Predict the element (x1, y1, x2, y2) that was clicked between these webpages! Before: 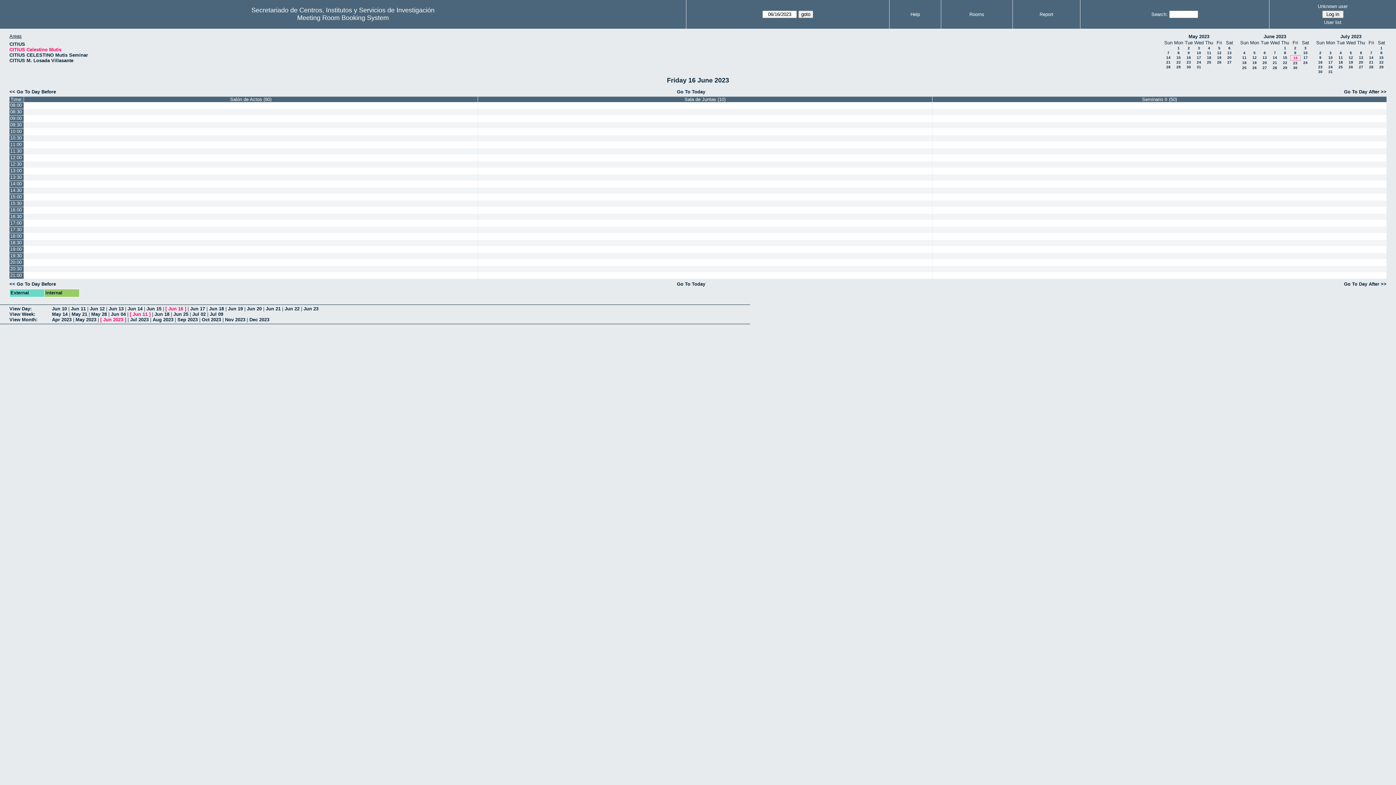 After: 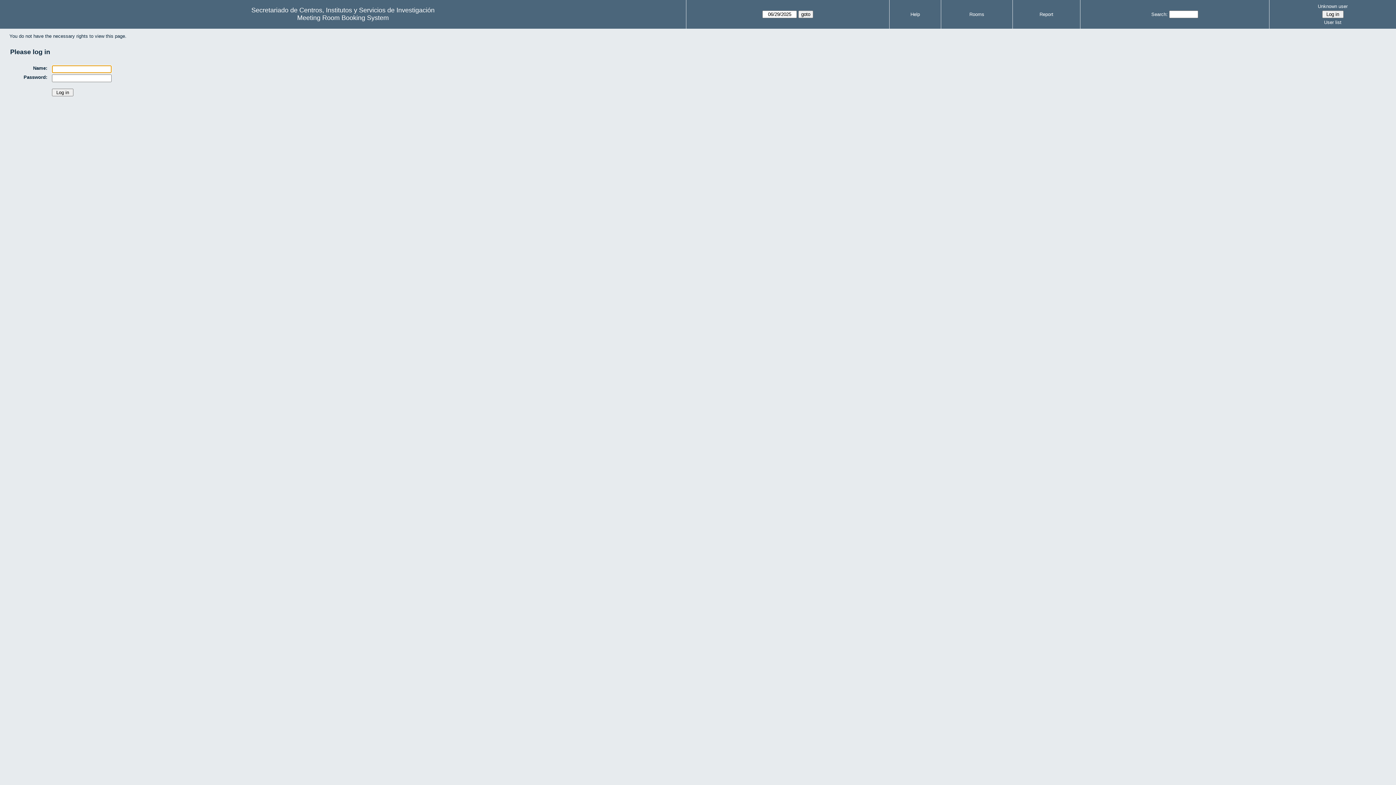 Action: bbox: (478, 226, 932, 233)